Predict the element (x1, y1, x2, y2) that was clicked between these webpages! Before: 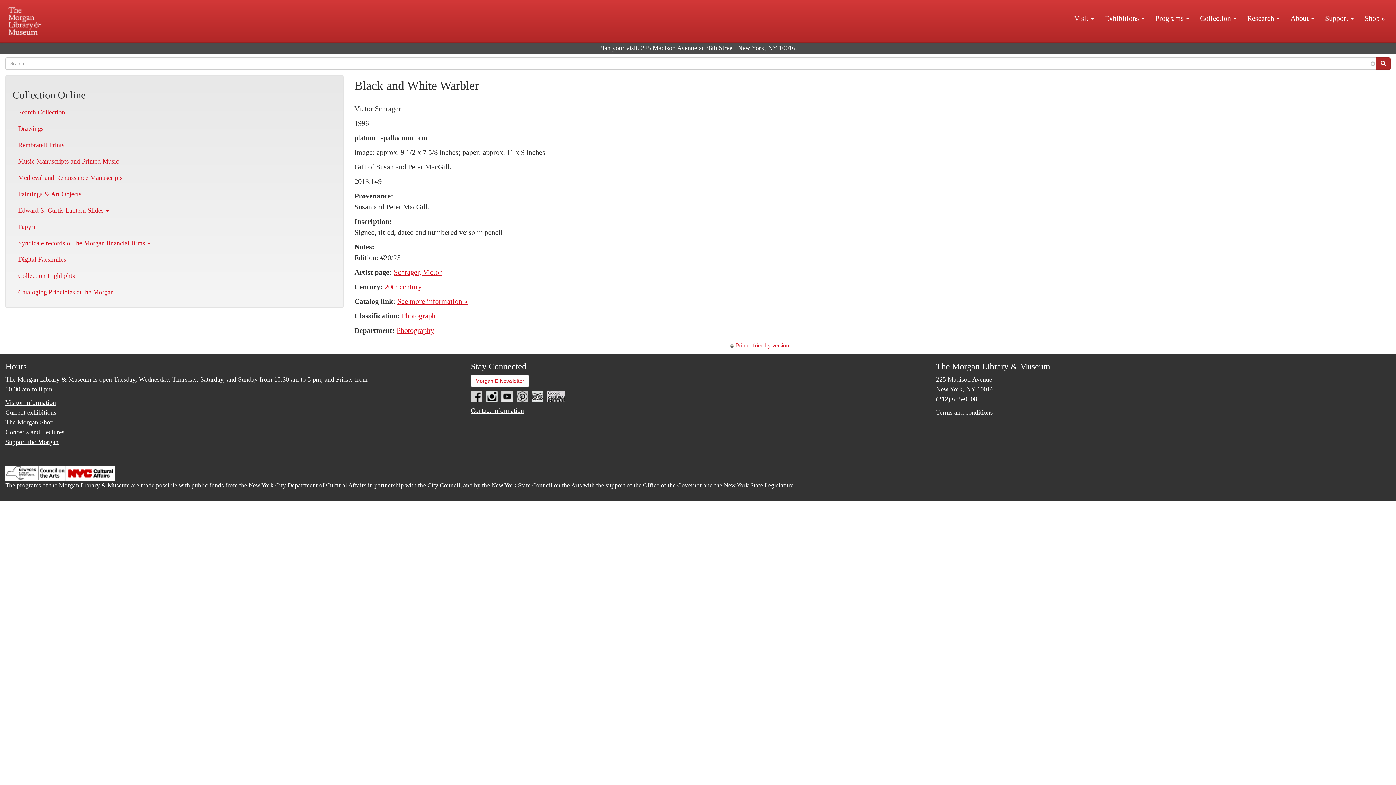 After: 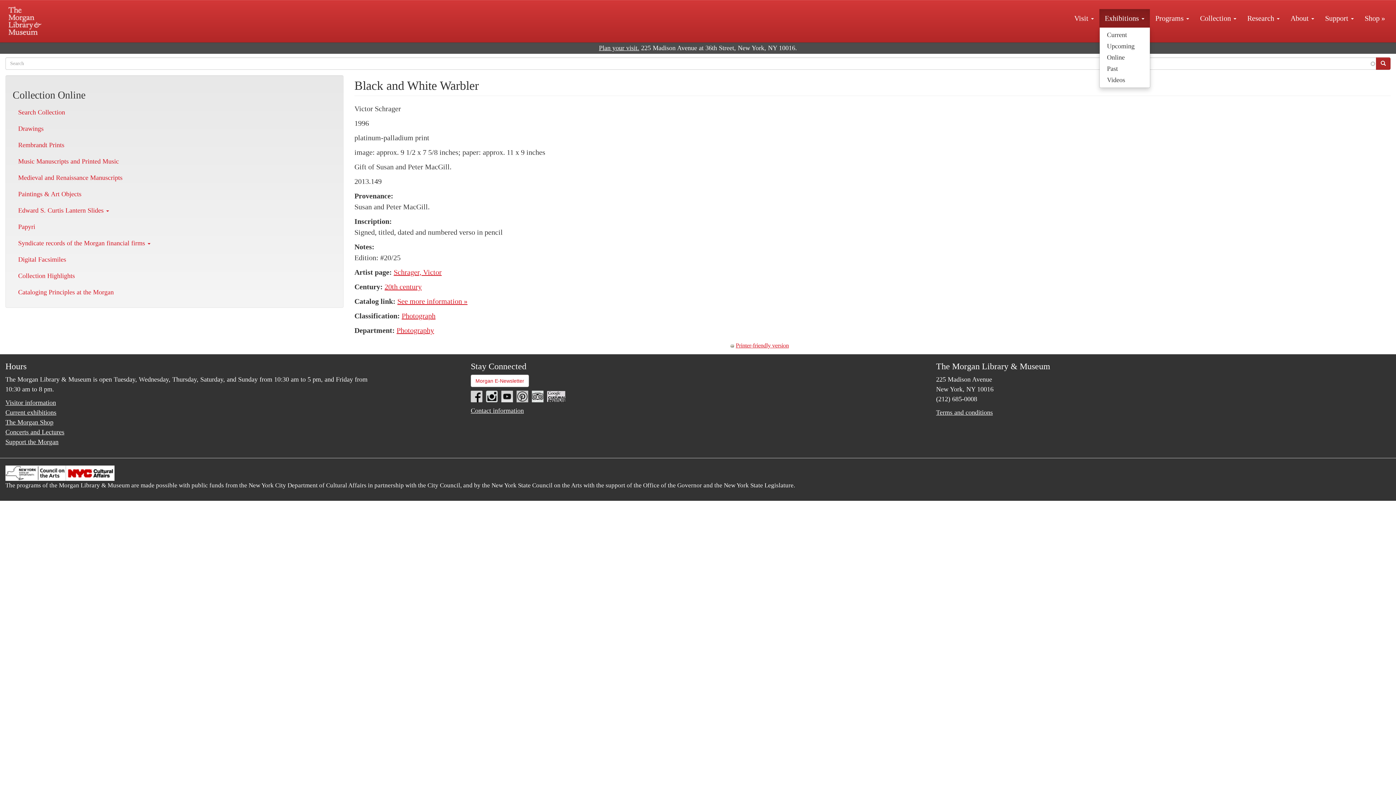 Action: label: Exhibitions  bbox: (1099, 9, 1150, 27)